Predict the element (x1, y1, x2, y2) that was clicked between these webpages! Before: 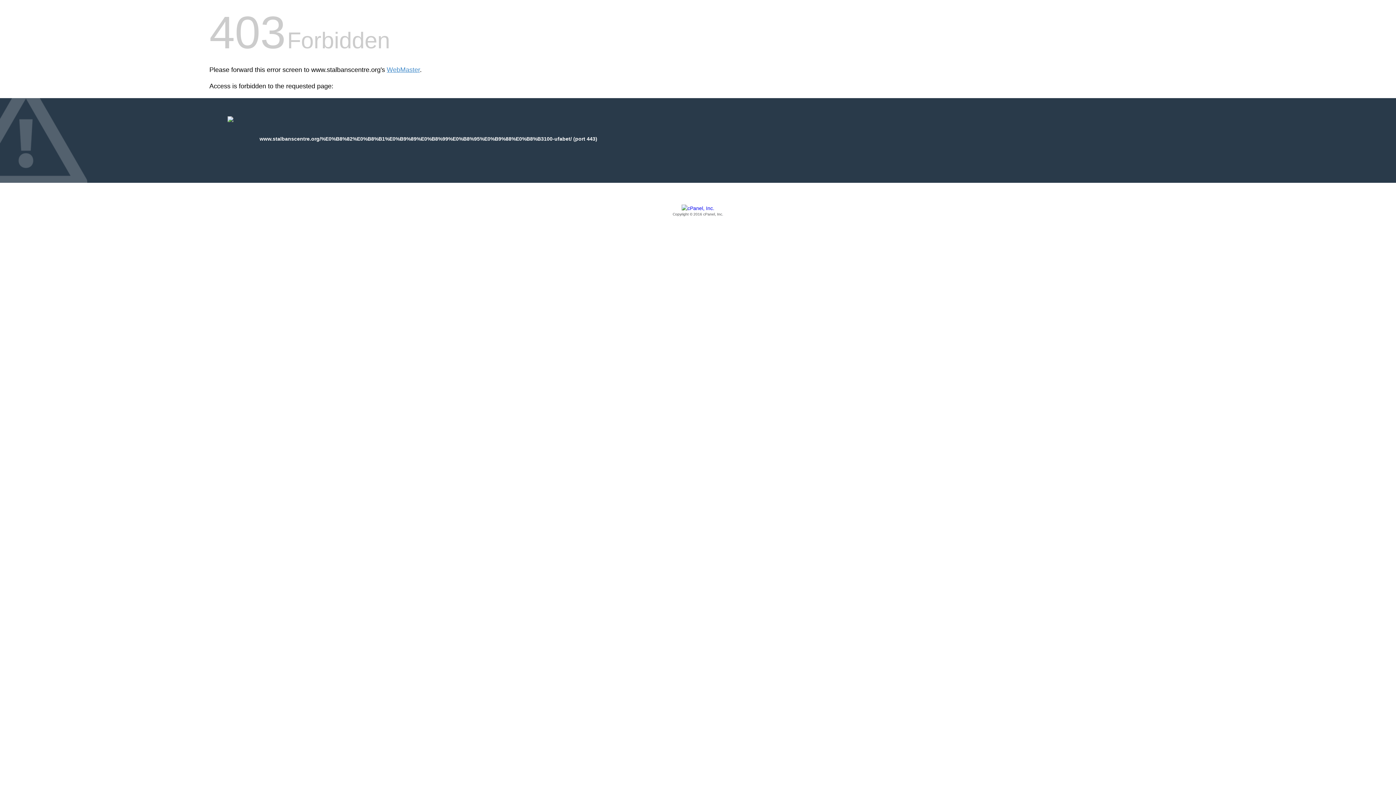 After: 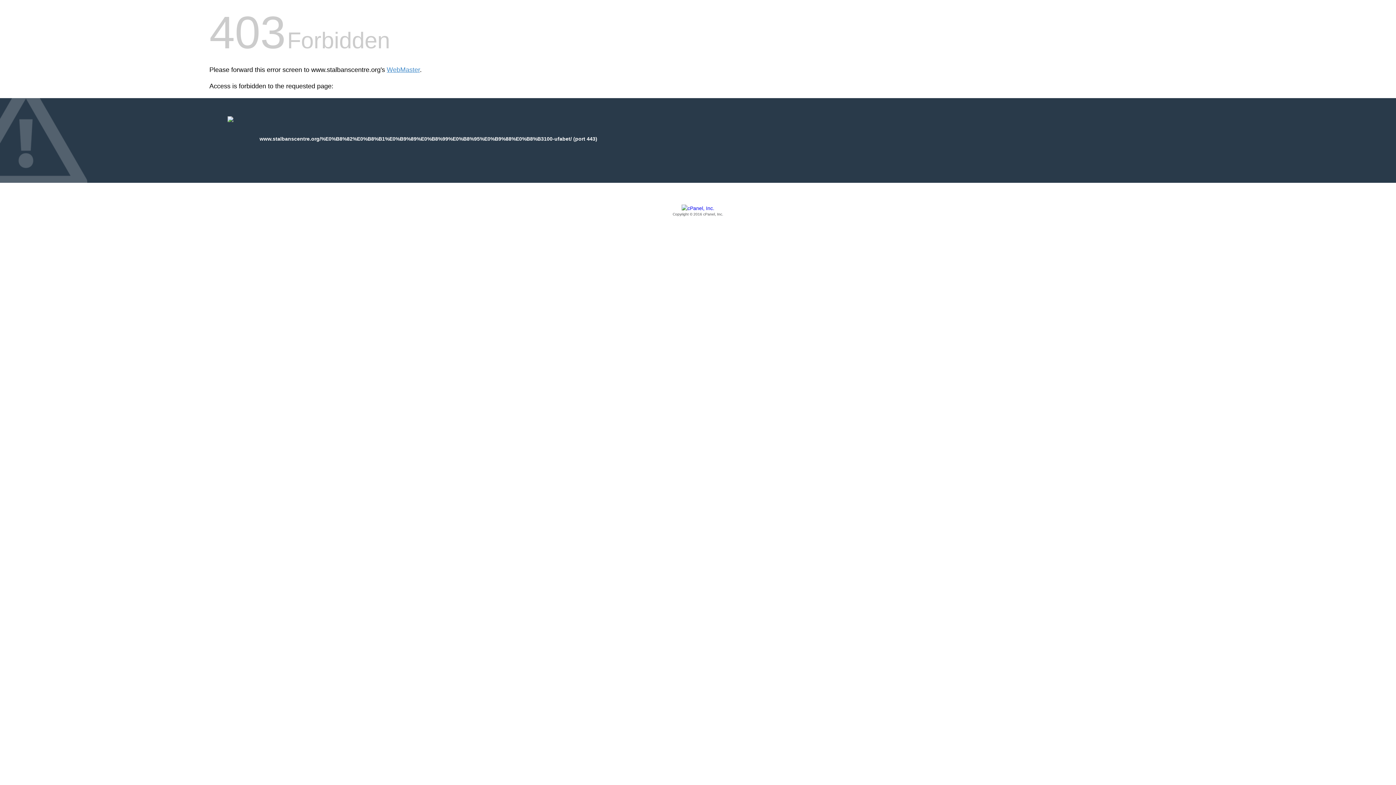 Action: label: Copyright © 2016 cPanel, Inc. bbox: (209, 205, 1186, 217)